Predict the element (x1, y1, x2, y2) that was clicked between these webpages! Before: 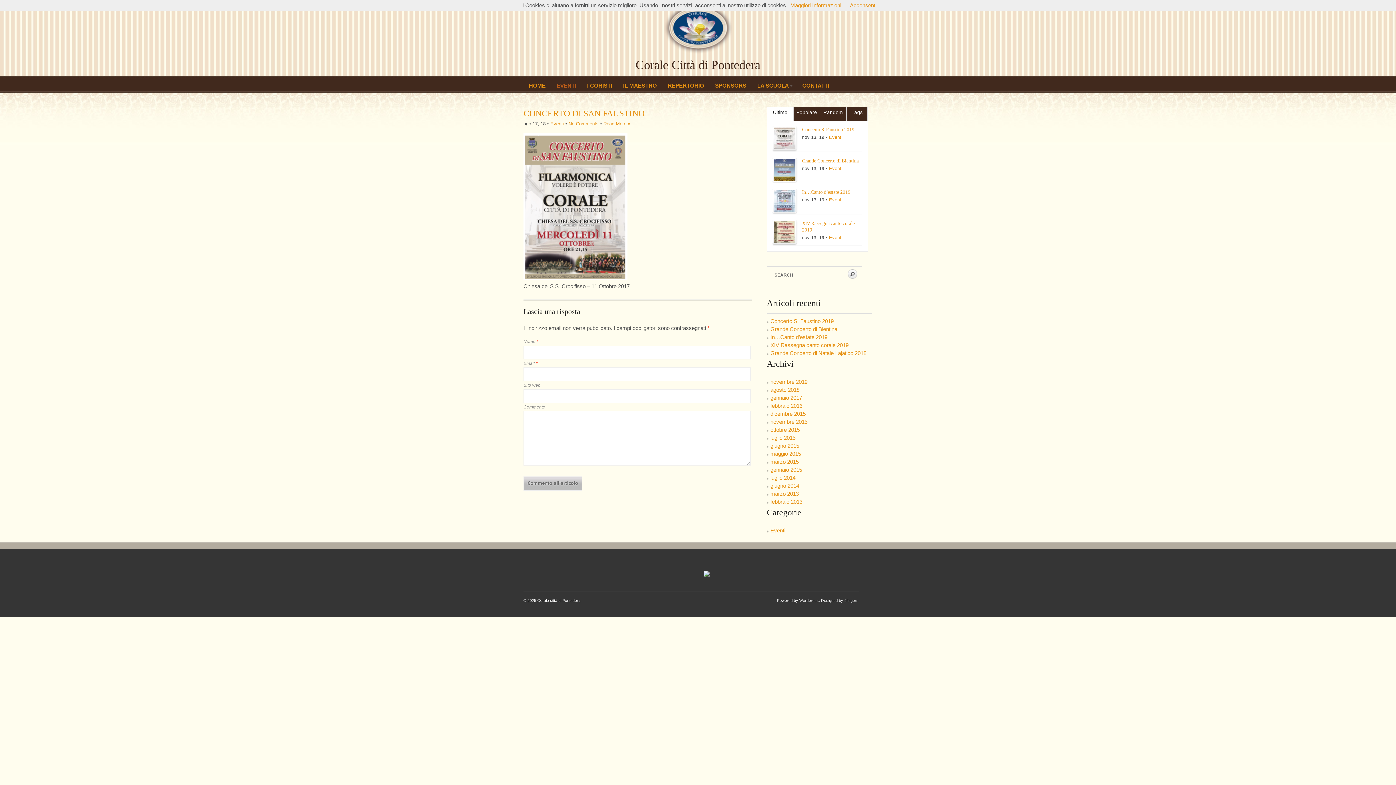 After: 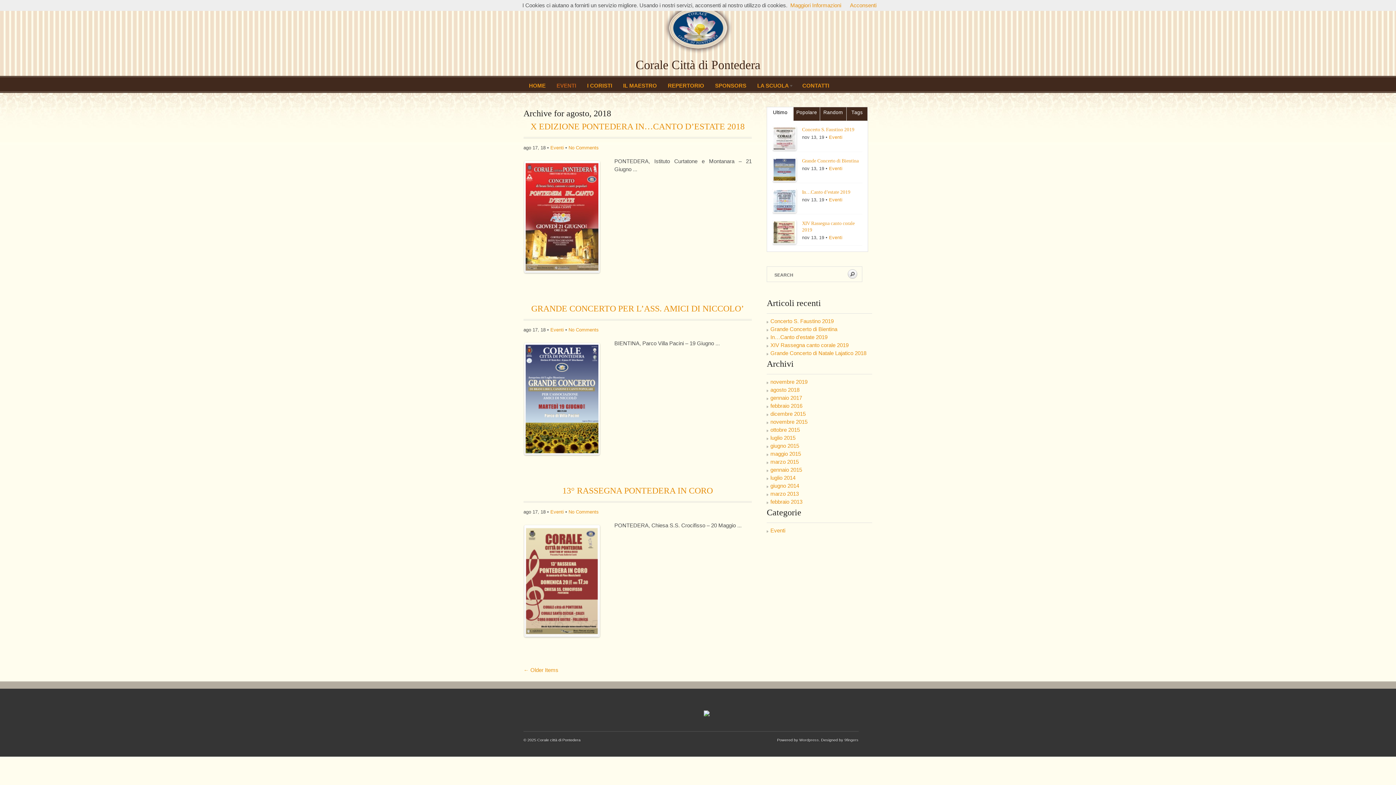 Action: label: agosto 2018 bbox: (770, 386, 799, 393)